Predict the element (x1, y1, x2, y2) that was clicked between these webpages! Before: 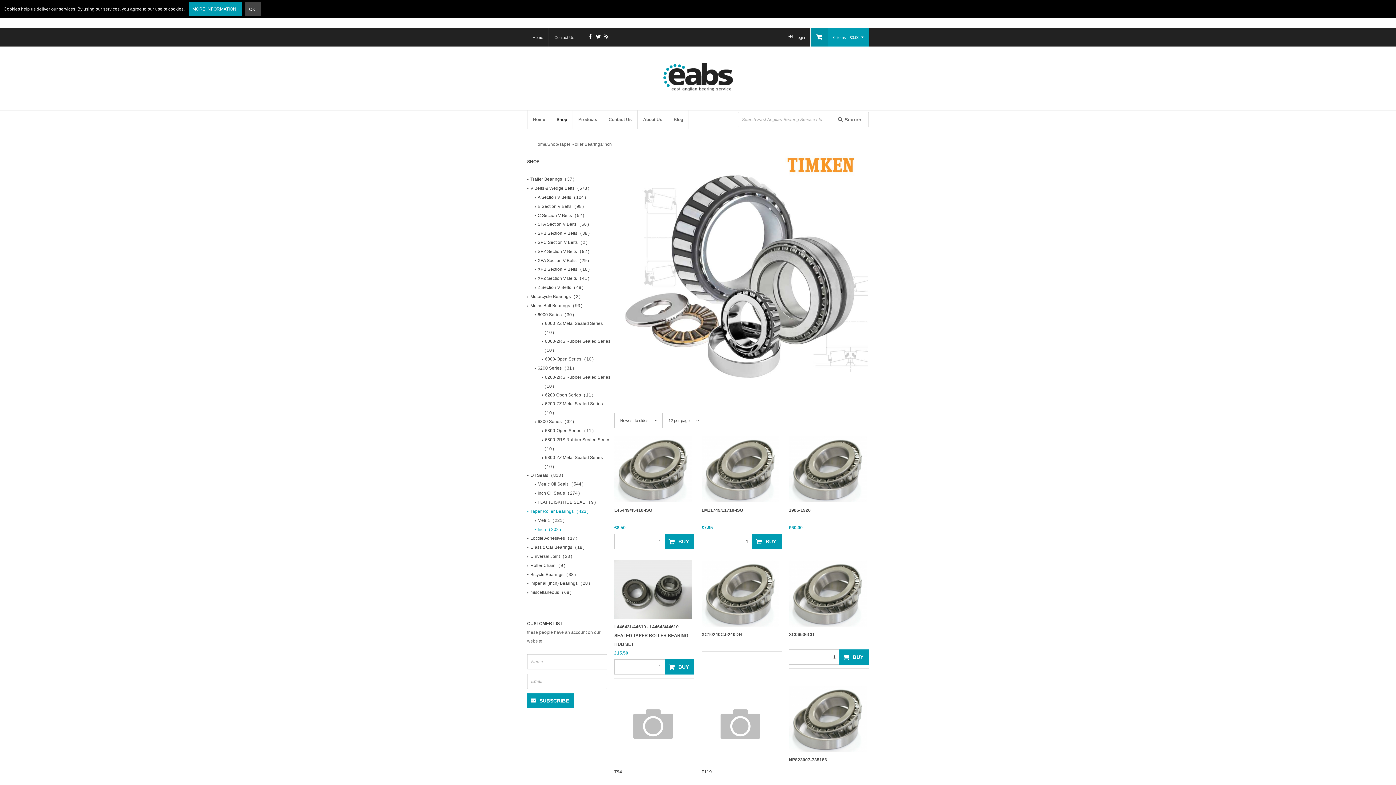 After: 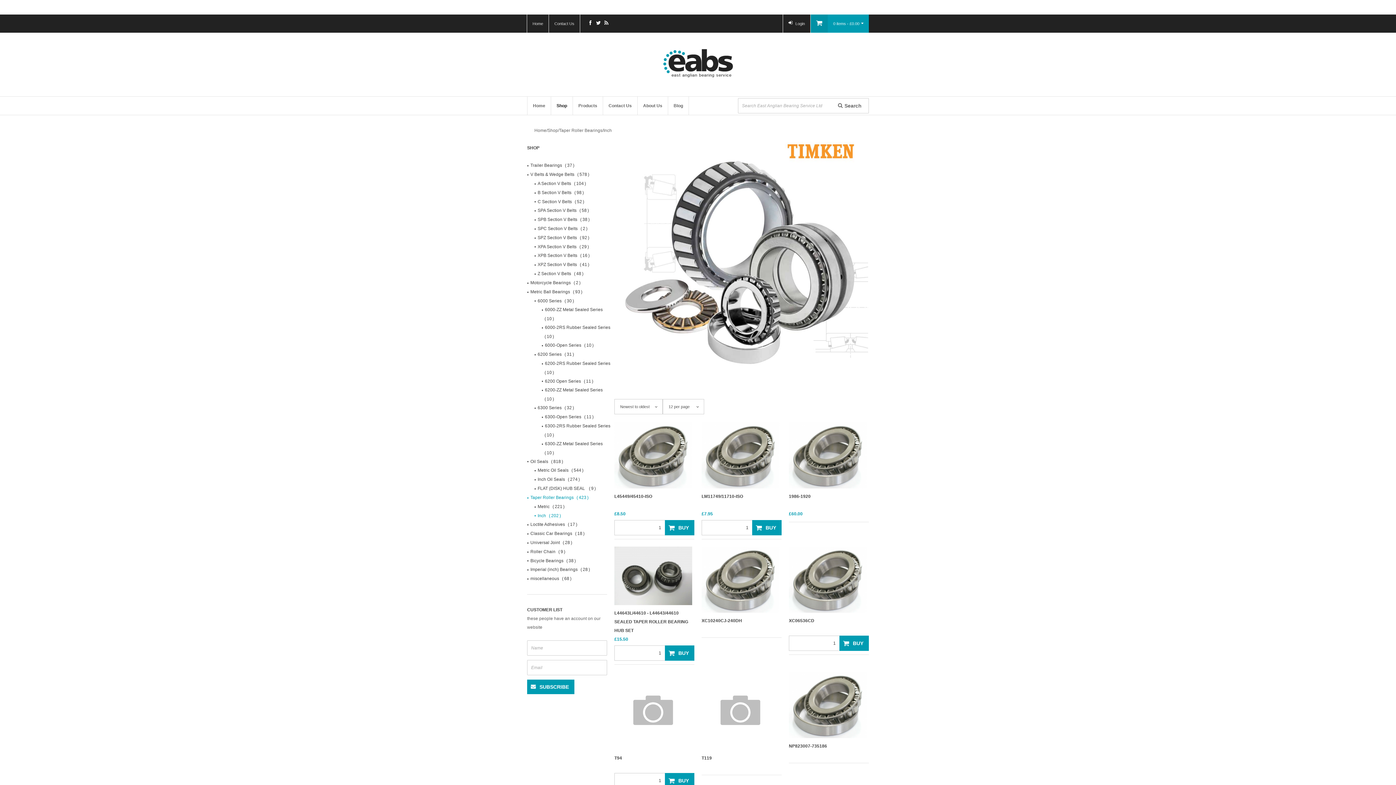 Action: label: OK bbox: (245, 1, 261, 16)